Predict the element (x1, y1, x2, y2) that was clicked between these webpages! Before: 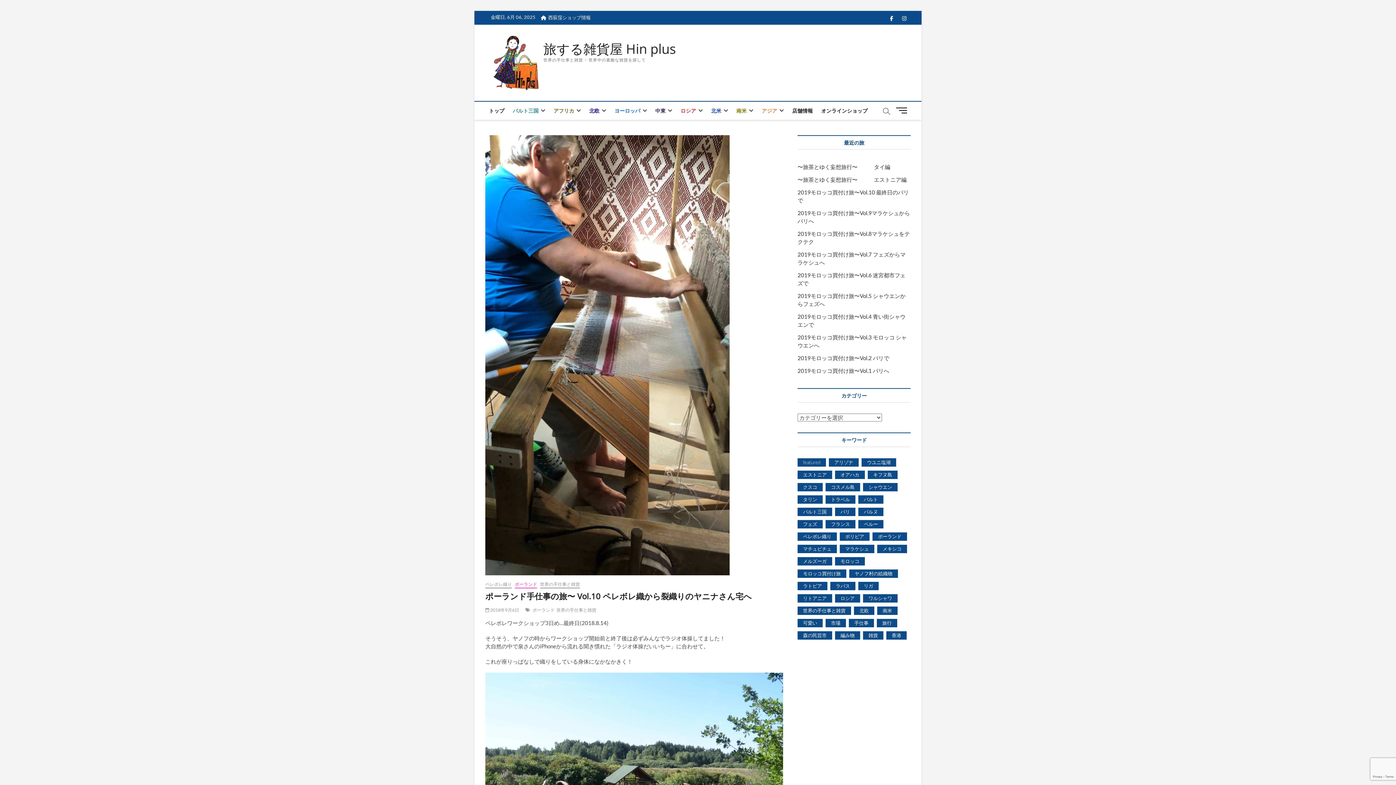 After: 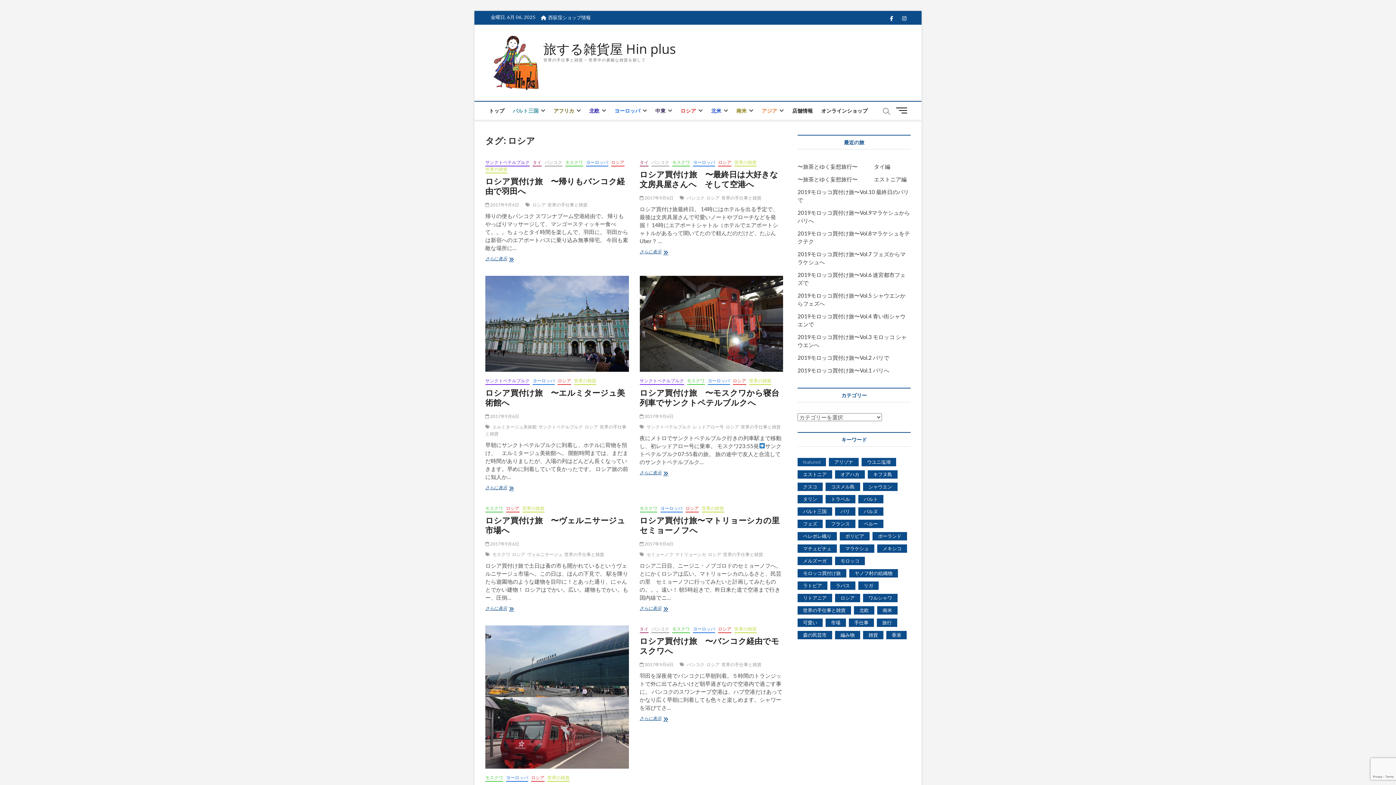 Action: bbox: (835, 594, 860, 602) label: ロシア (9個の項目)